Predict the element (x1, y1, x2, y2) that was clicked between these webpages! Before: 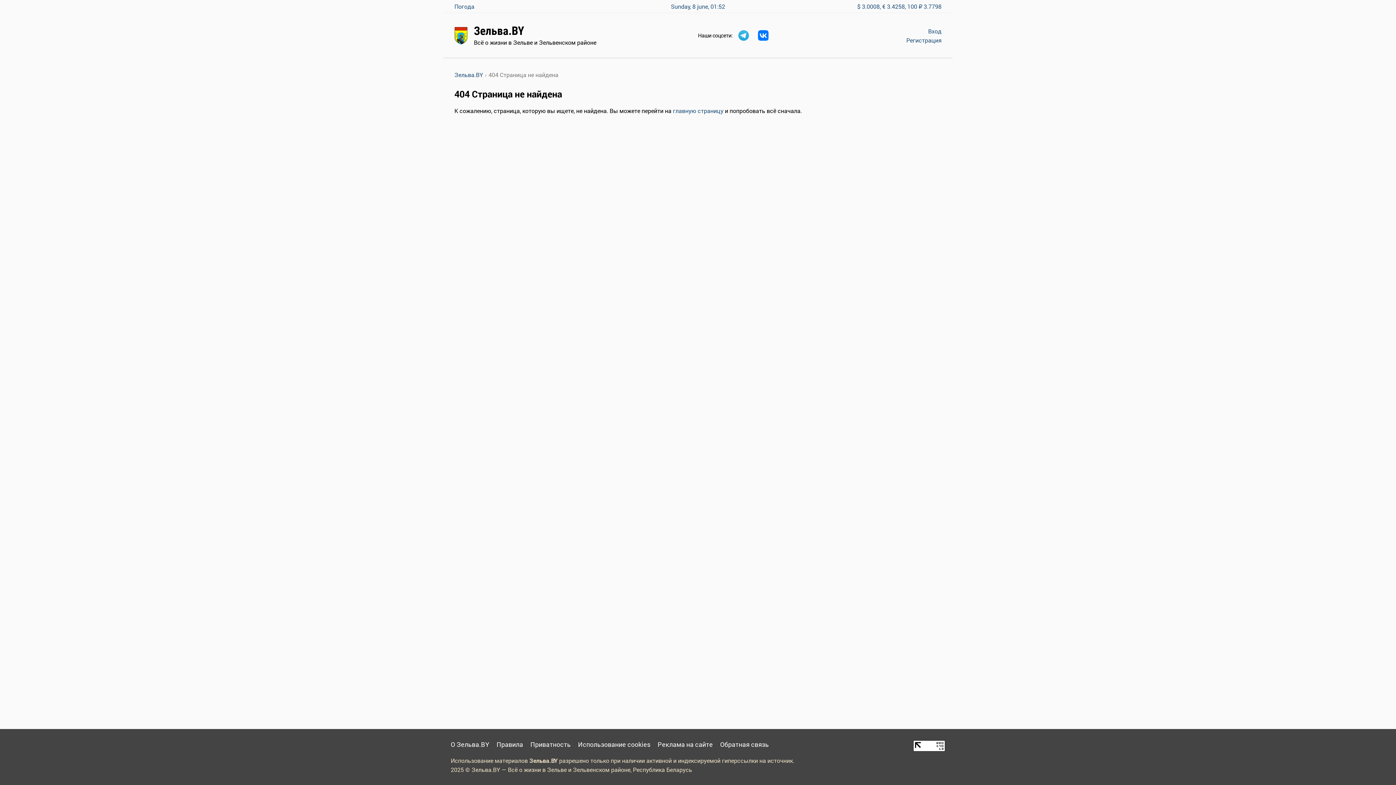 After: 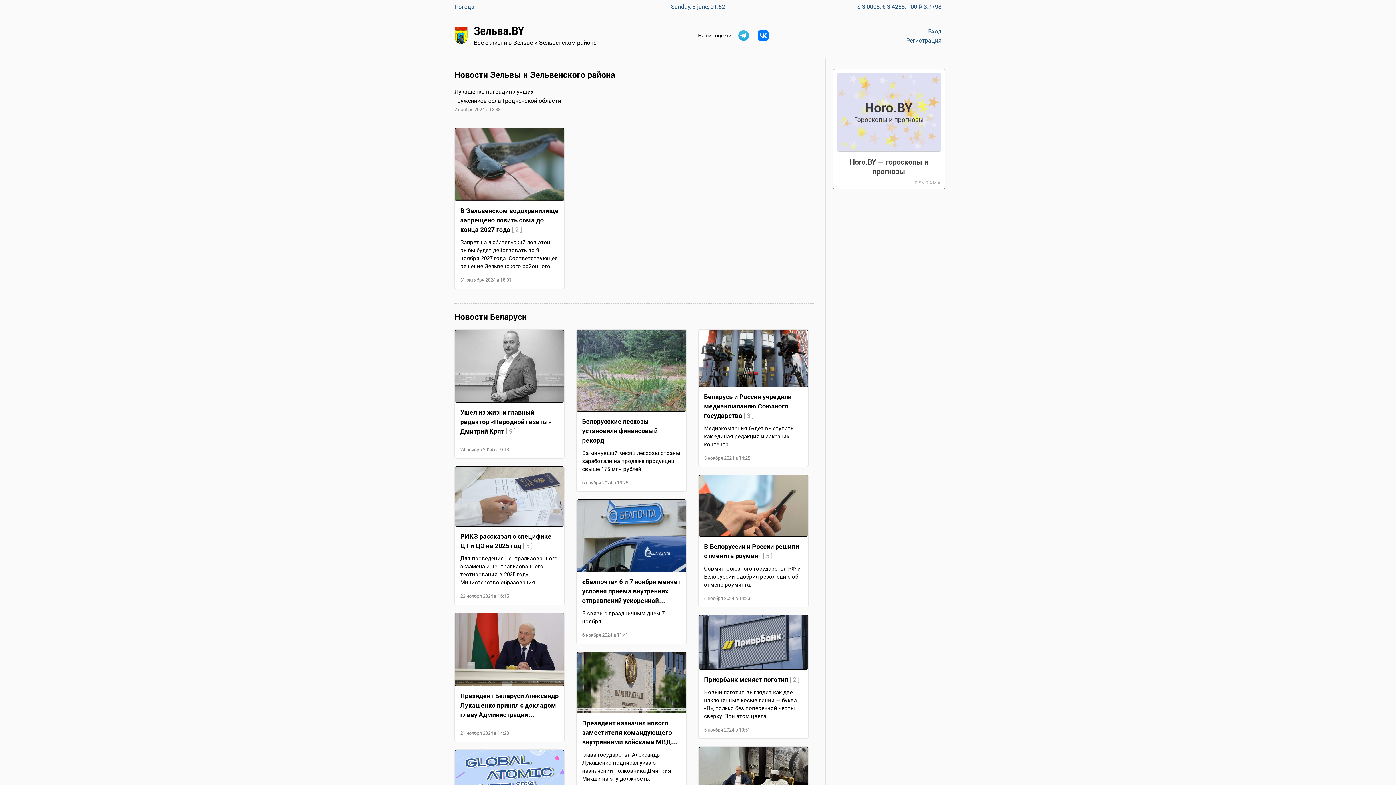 Action: bbox: (673, 106, 723, 114) label: главную страницу